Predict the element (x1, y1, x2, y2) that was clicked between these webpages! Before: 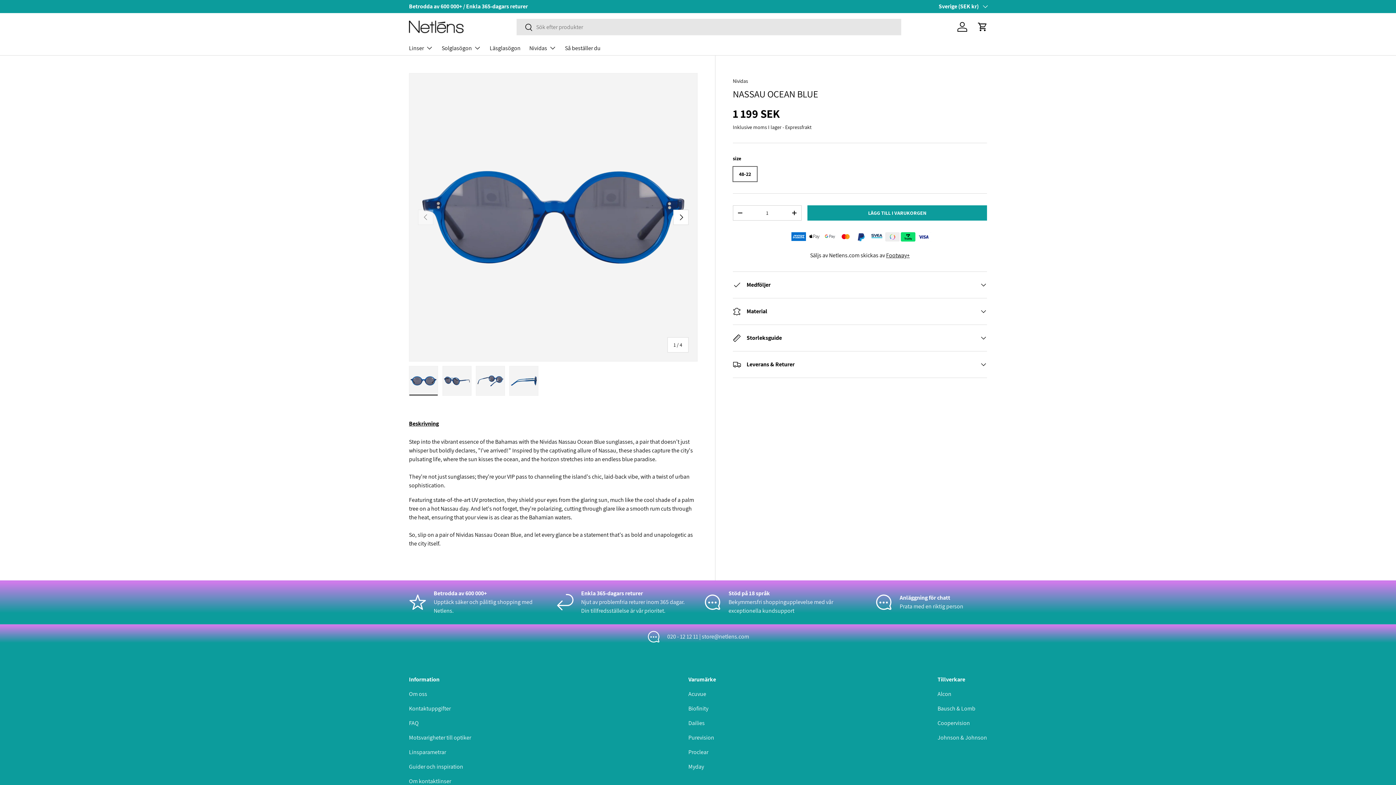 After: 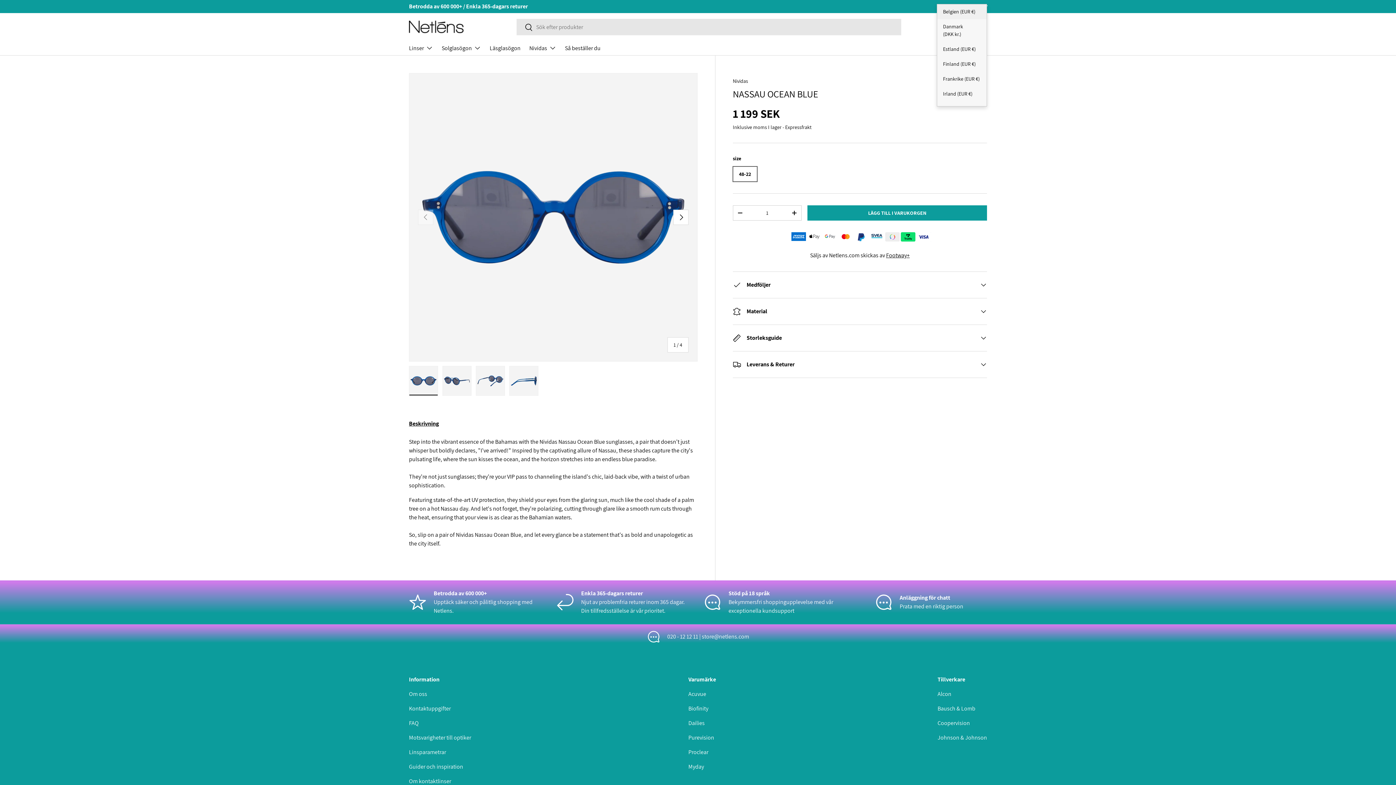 Action: bbox: (938, 2, 987, 10) label: Sverige (SEK kr)